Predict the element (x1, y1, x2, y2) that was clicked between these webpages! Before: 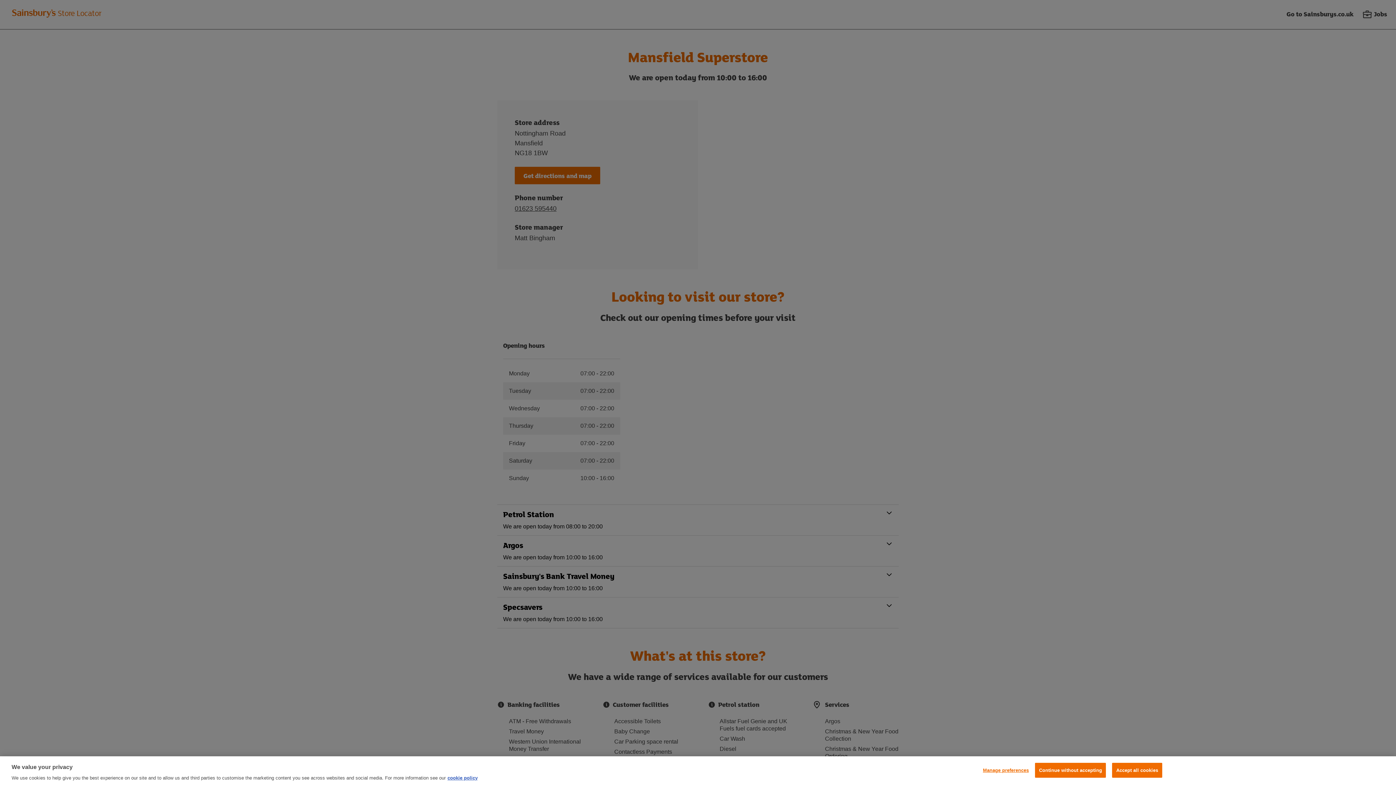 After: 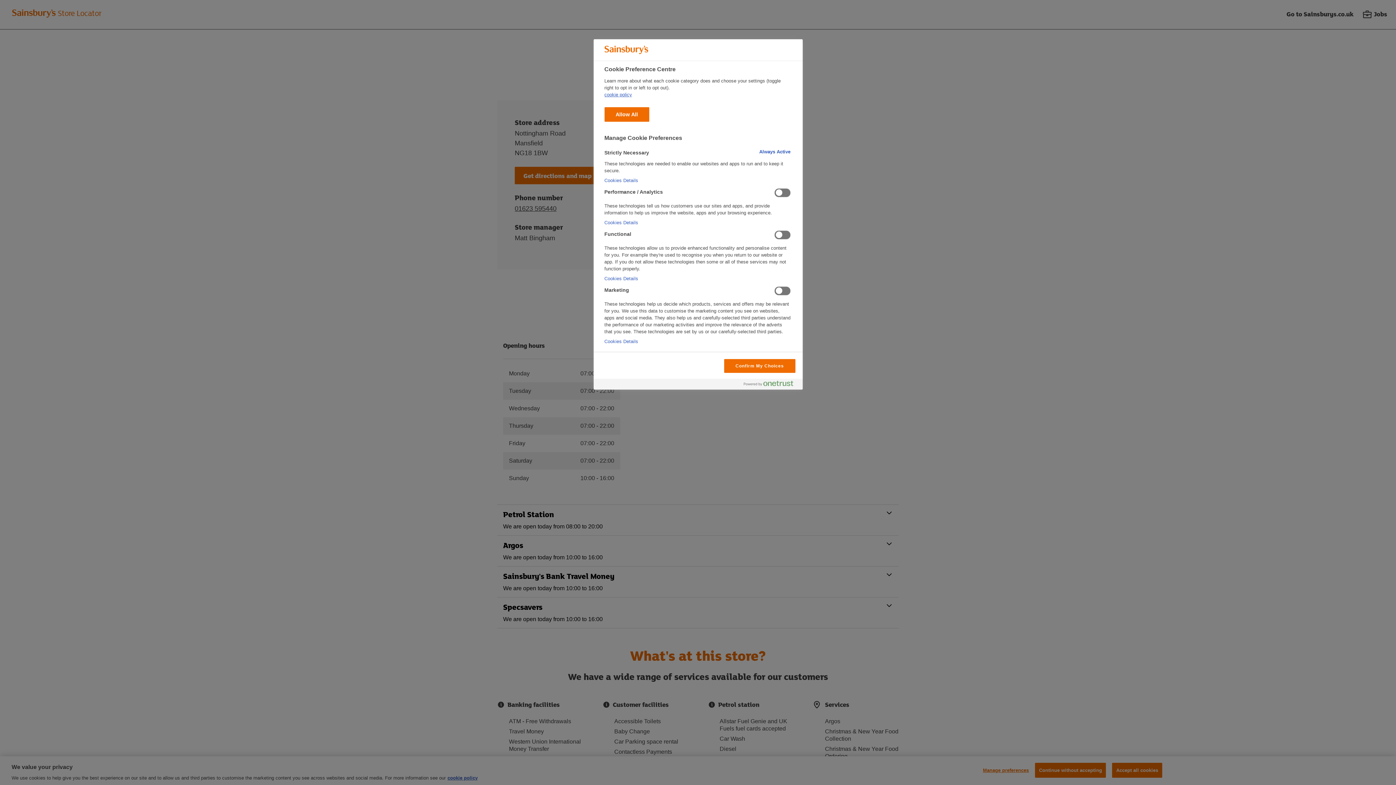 Action: label: Manage preferences bbox: (983, 763, 1029, 777)